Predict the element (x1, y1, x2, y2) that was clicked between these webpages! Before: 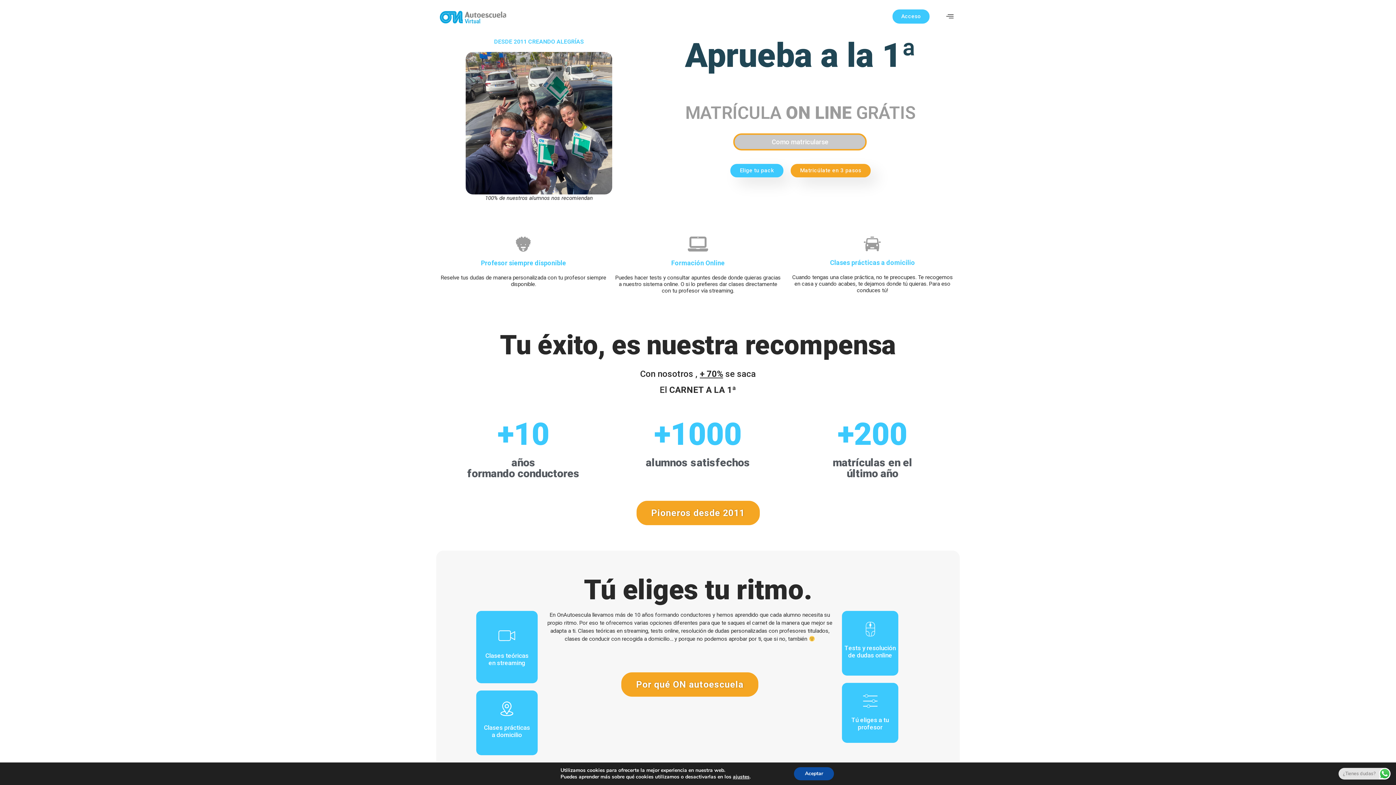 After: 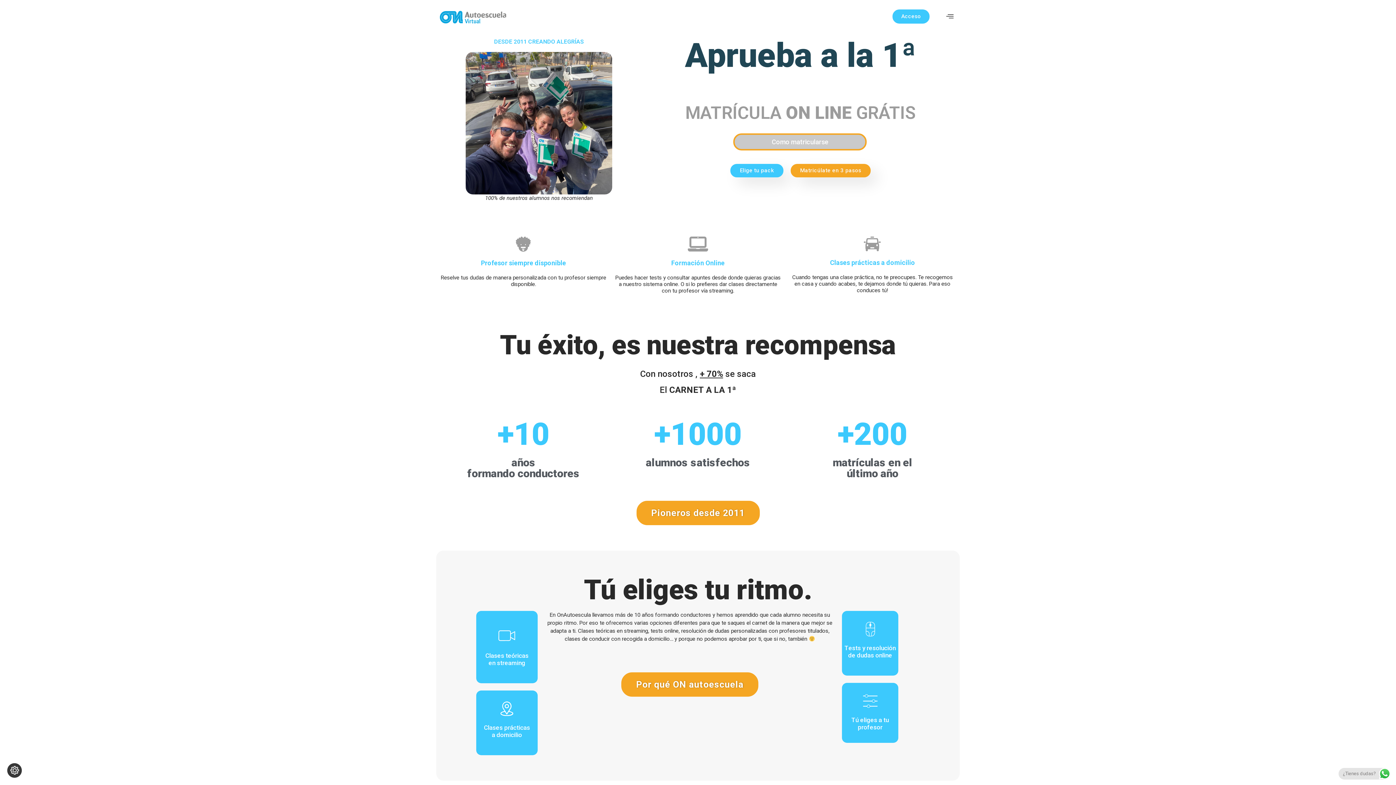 Action: label: Aceptar bbox: (794, 767, 834, 780)